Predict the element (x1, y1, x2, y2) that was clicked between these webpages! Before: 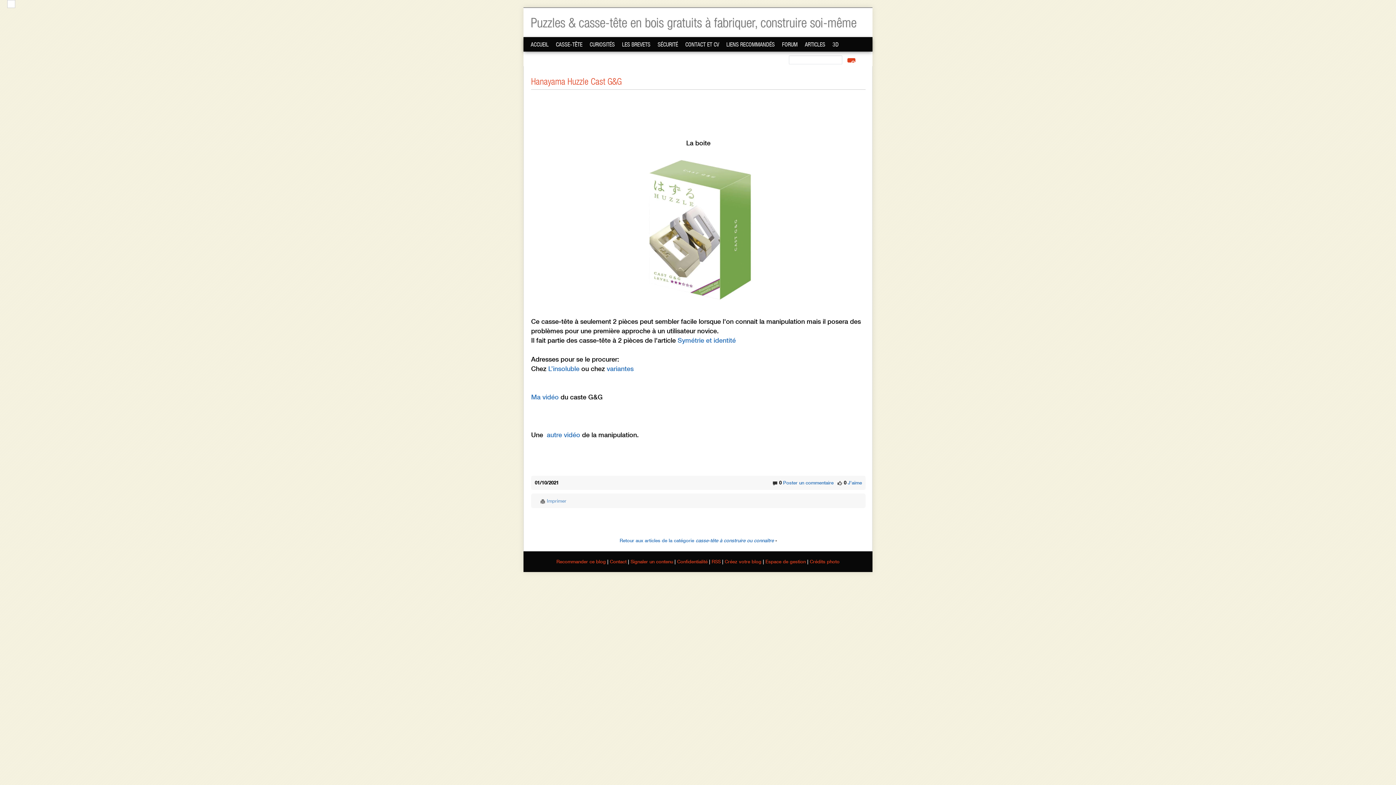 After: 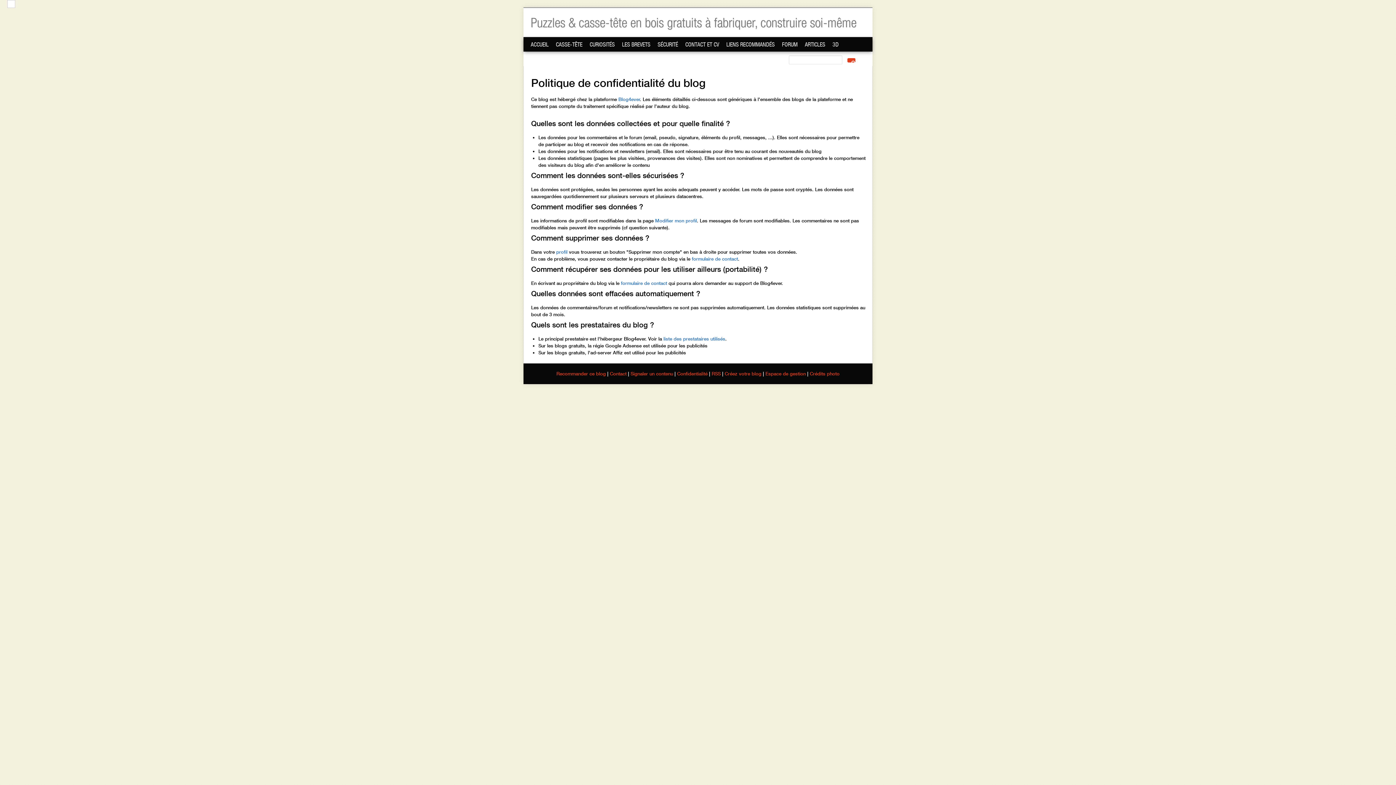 Action: bbox: (677, 558, 707, 564) label: Confidentialité